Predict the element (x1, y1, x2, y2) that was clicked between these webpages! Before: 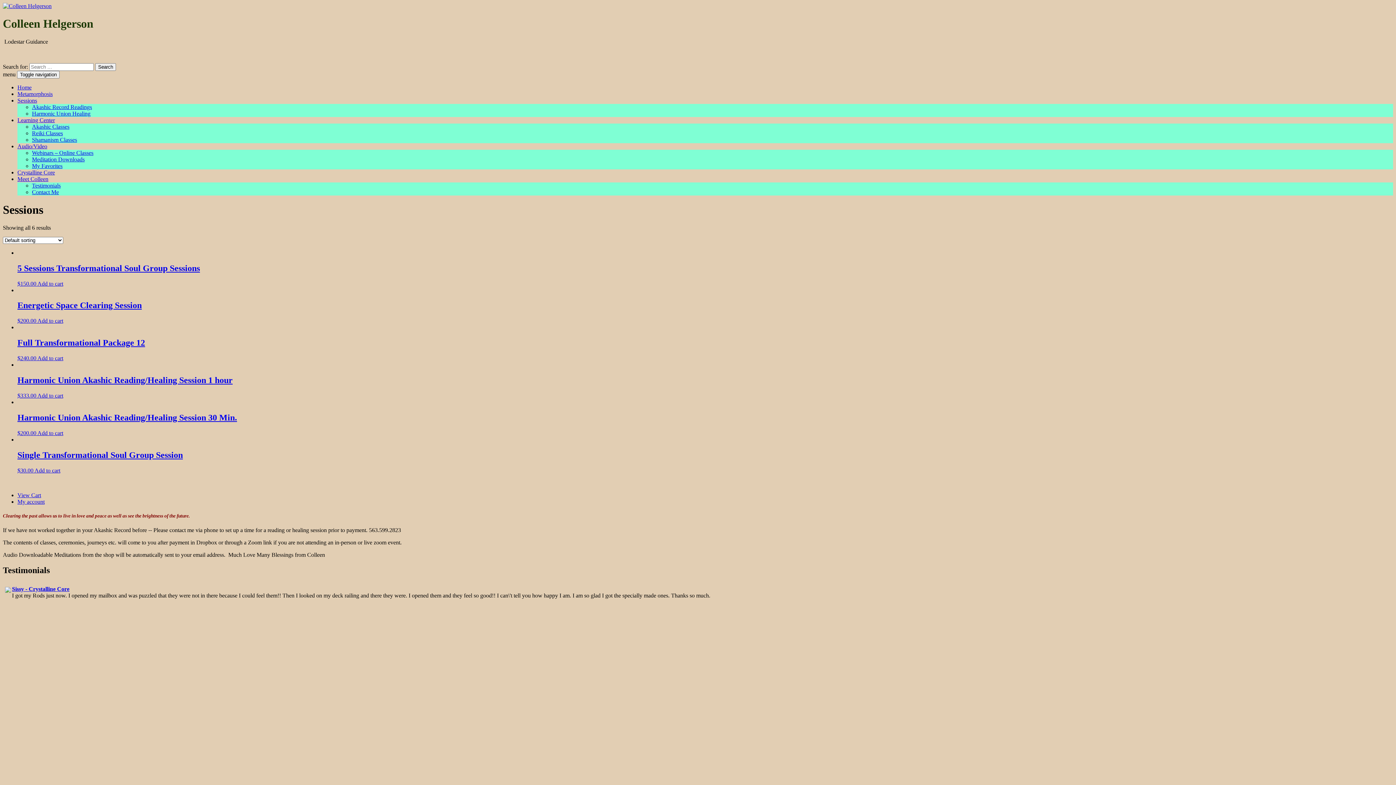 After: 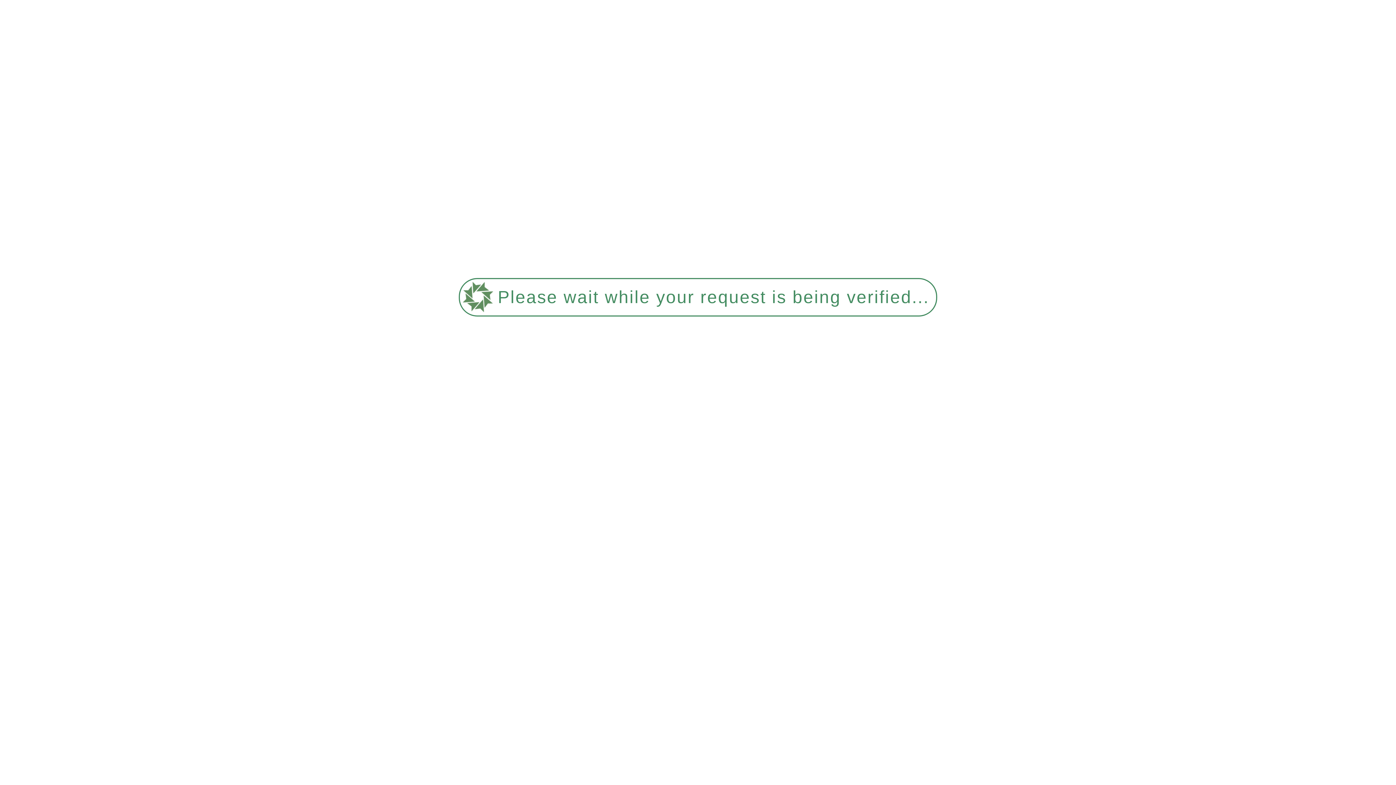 Action: bbox: (32, 156, 84, 162) label: Meditation Downloads